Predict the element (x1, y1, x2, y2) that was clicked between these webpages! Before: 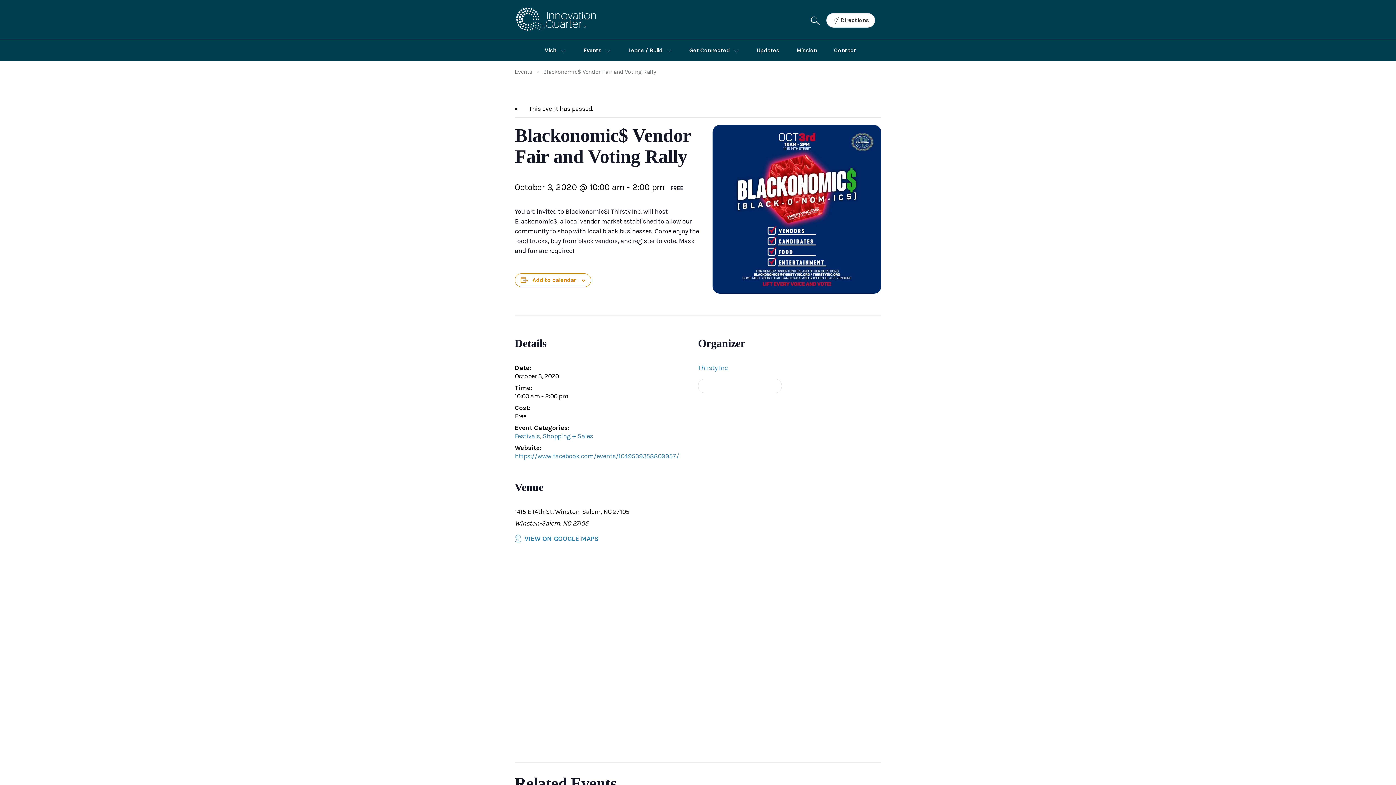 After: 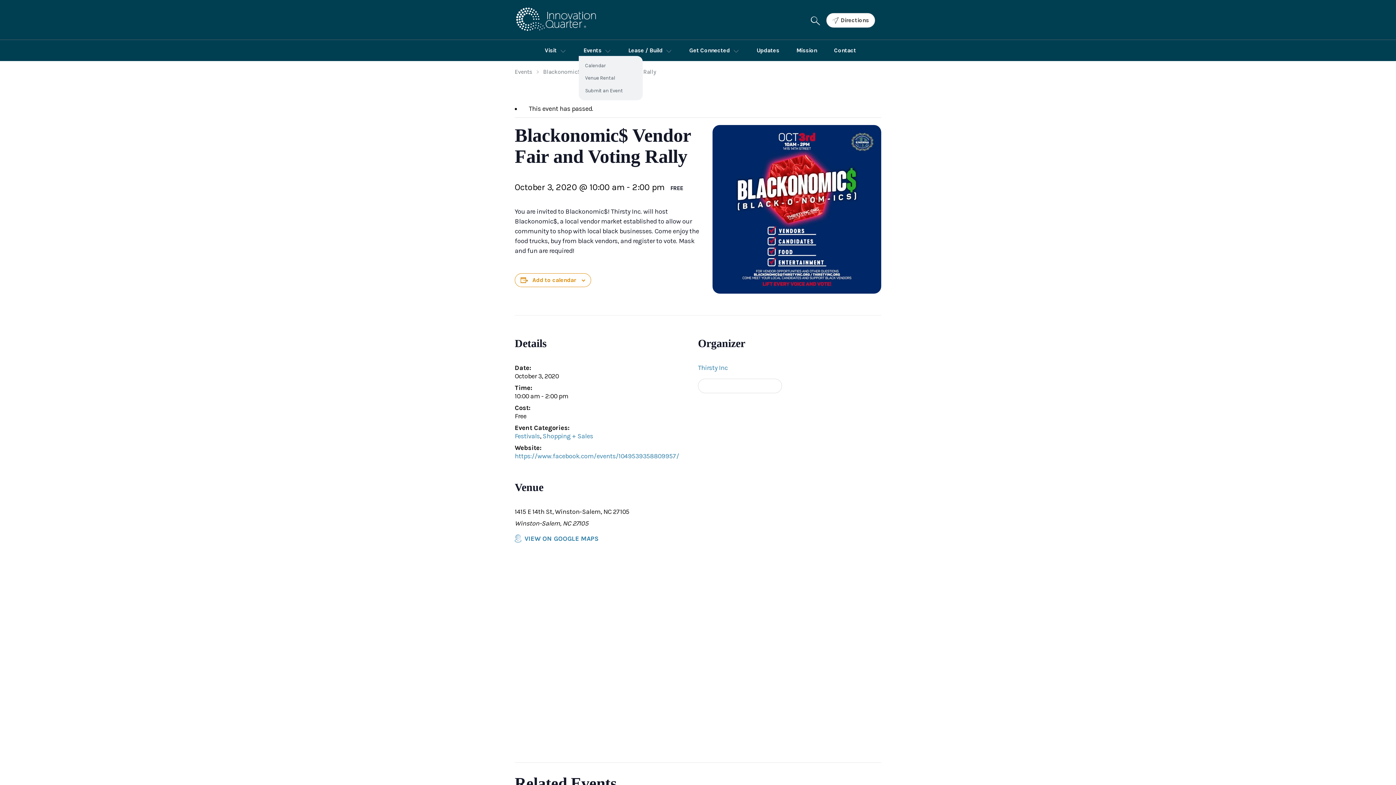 Action: label: Events bbox: (578, 42, 616, 58)